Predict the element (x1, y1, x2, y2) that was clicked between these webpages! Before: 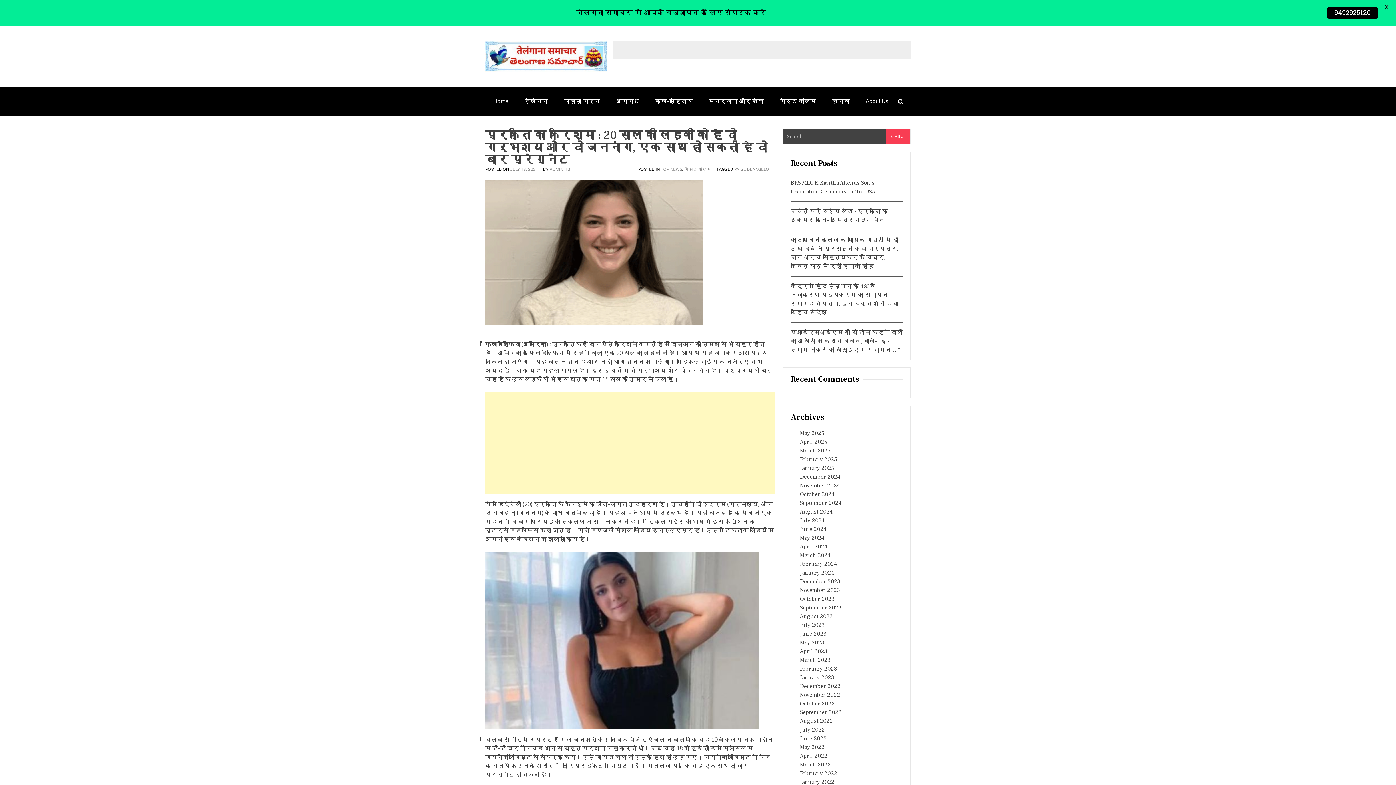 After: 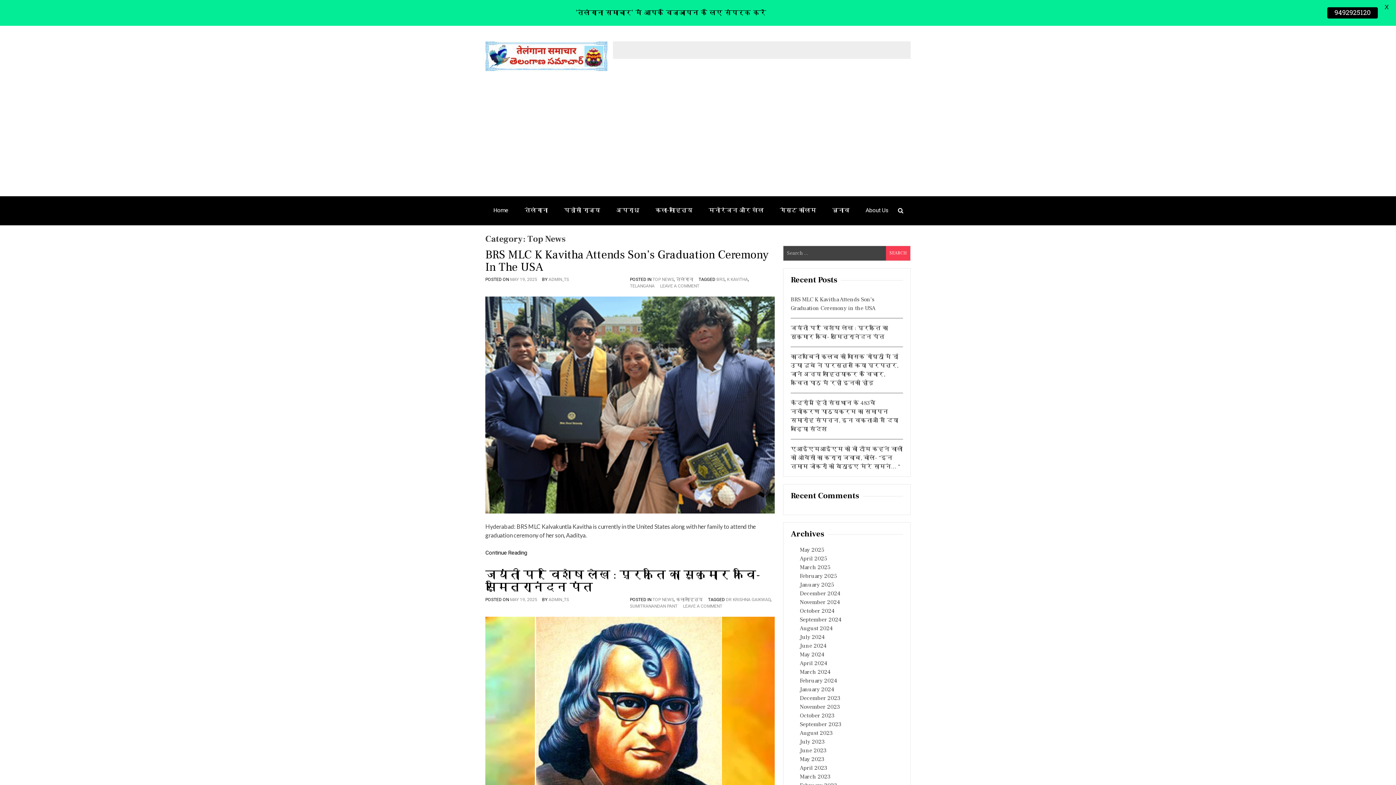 Action: bbox: (660, 166, 682, 172) label: TOP NEWS